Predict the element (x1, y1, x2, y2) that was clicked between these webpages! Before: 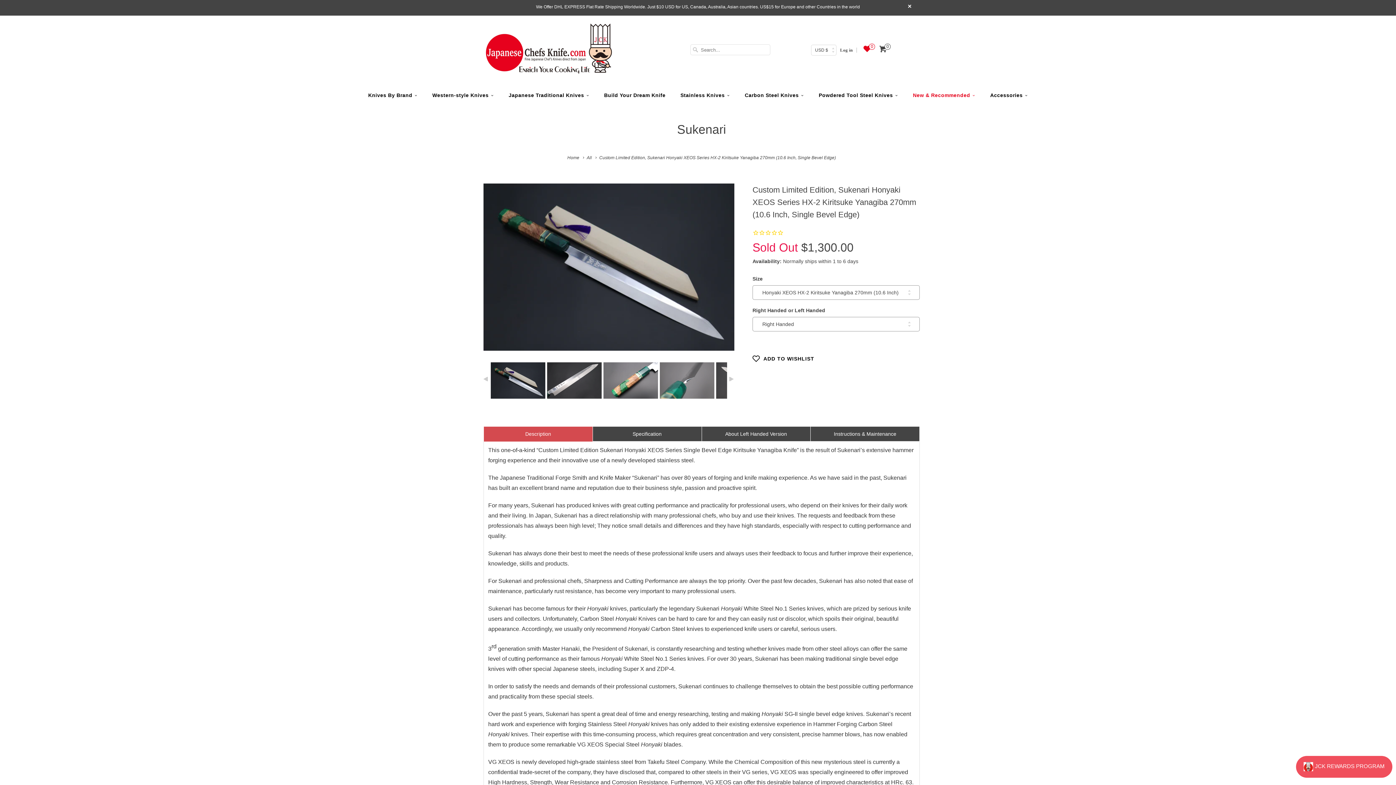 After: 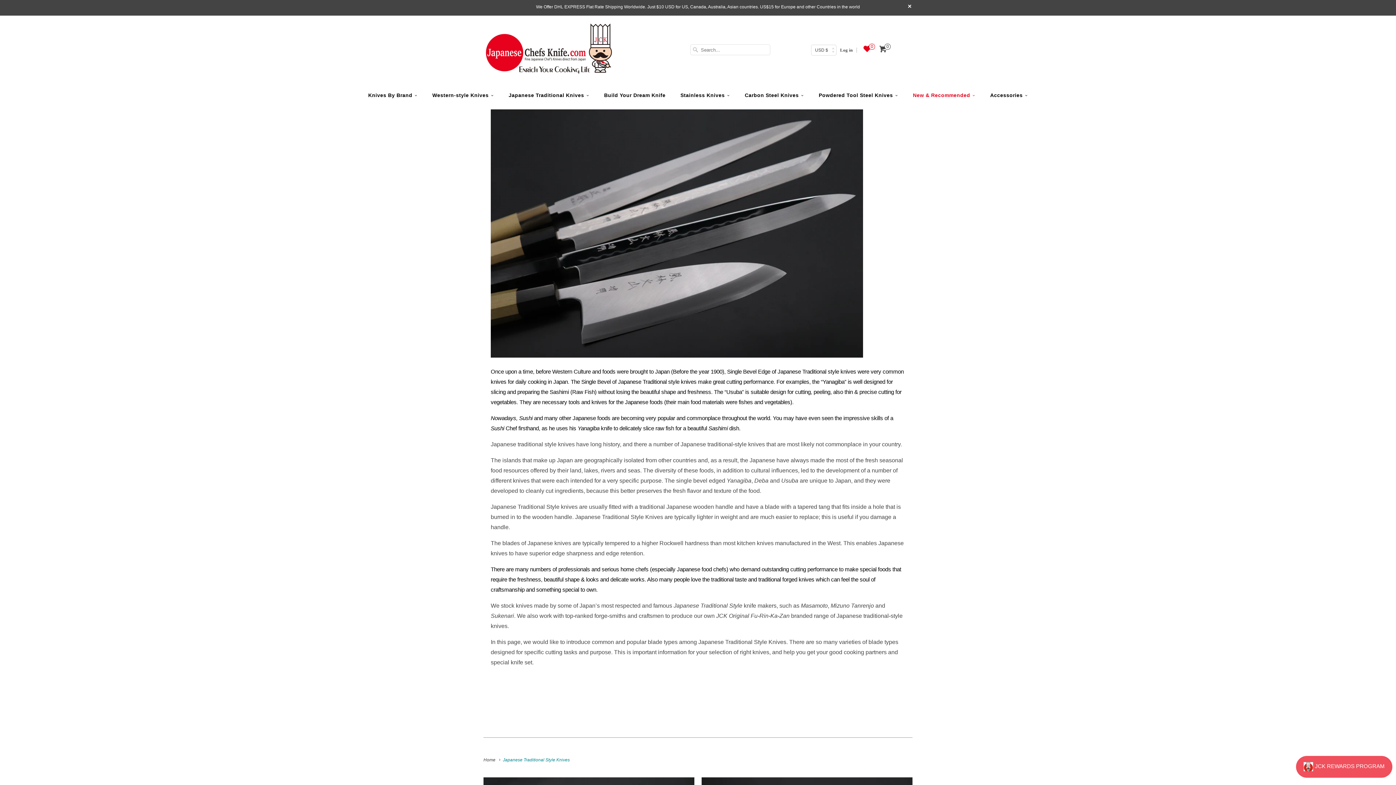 Action: label: Japanese Traditional Knives bbox: (508, 88, 589, 102)